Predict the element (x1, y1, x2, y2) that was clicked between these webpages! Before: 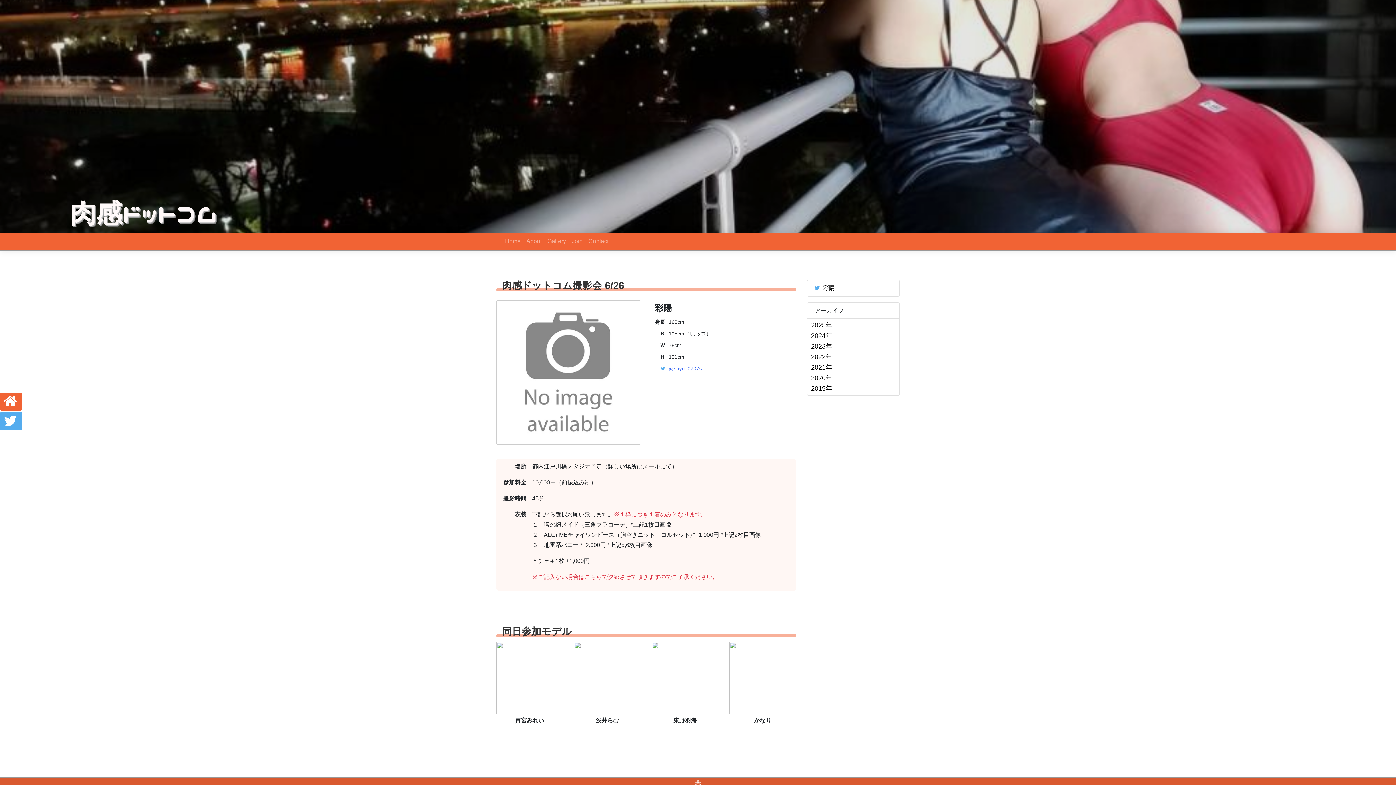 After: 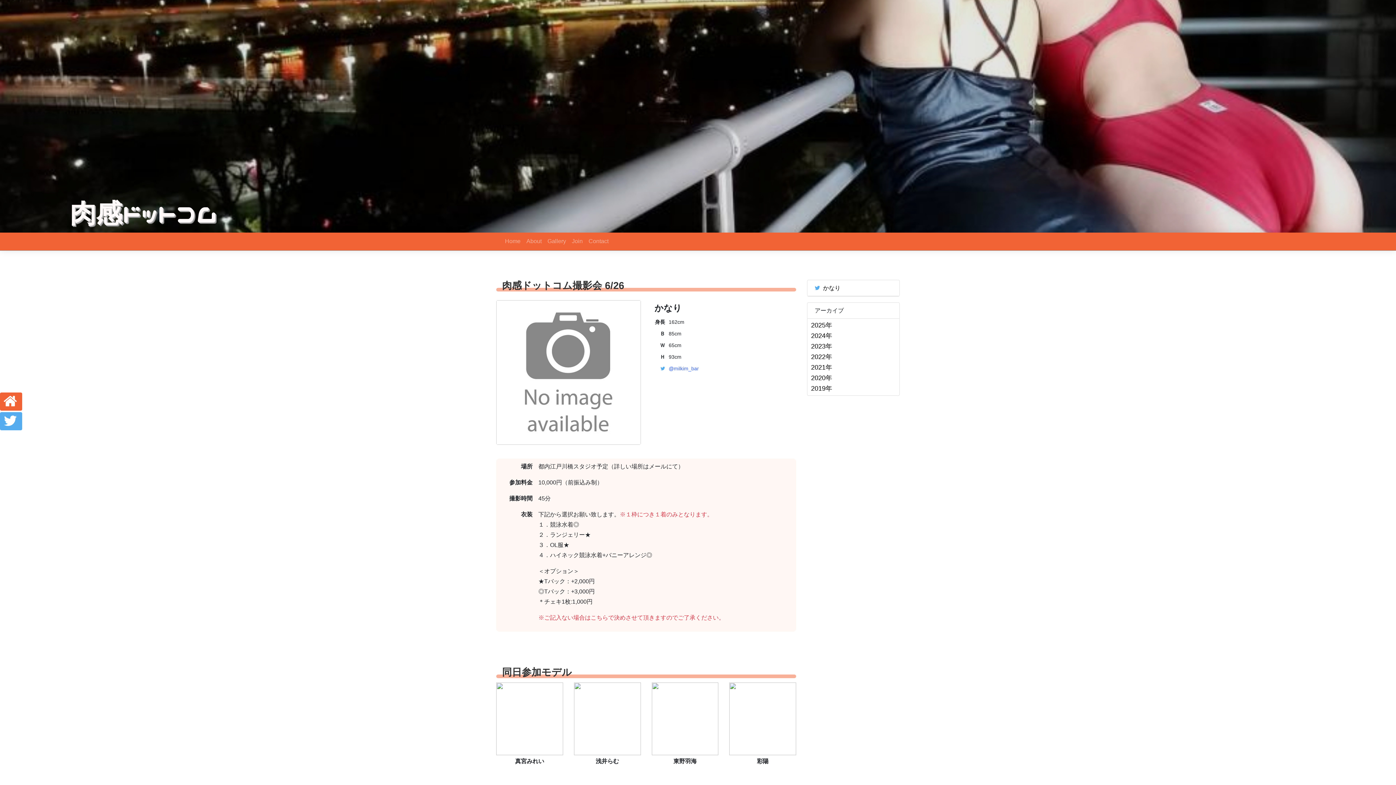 Action: bbox: (729, 640, 796, 716)